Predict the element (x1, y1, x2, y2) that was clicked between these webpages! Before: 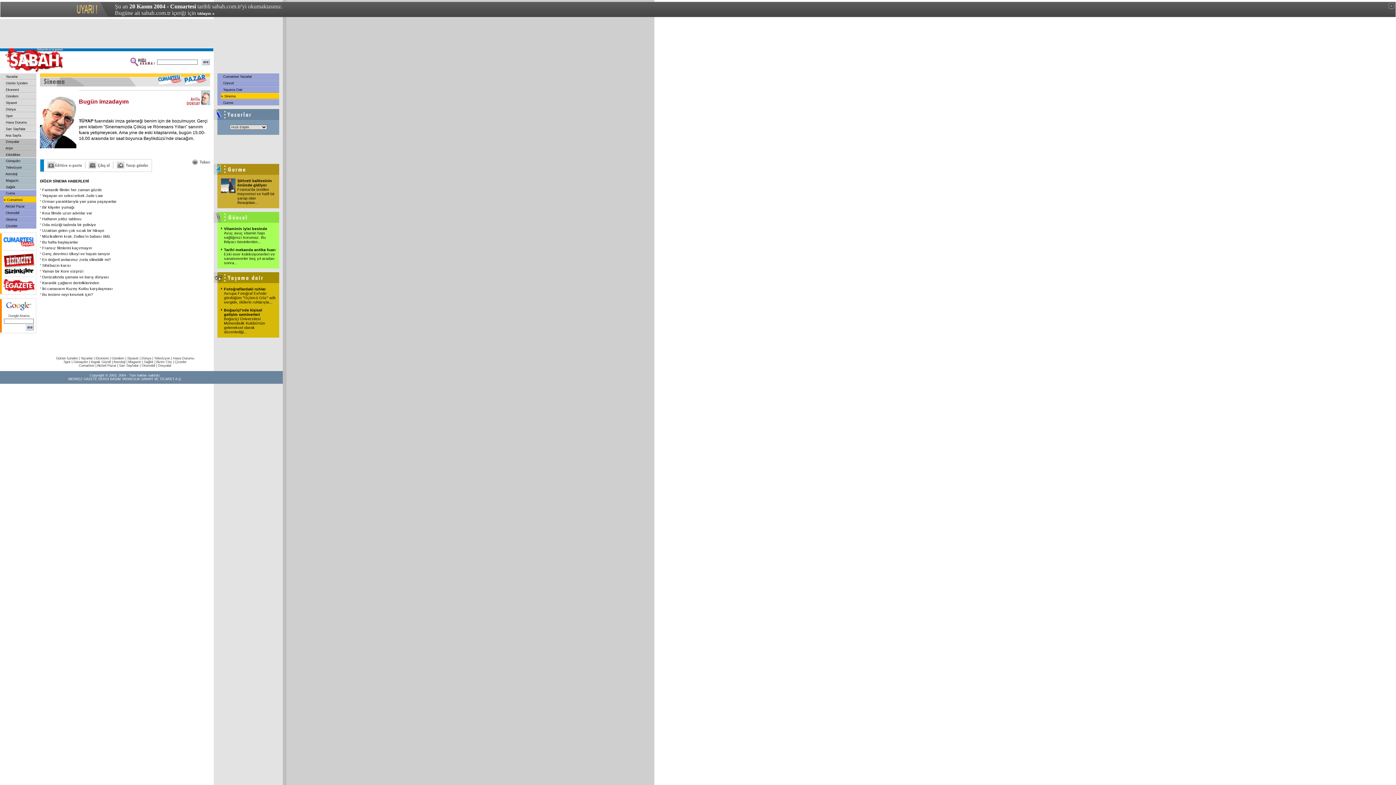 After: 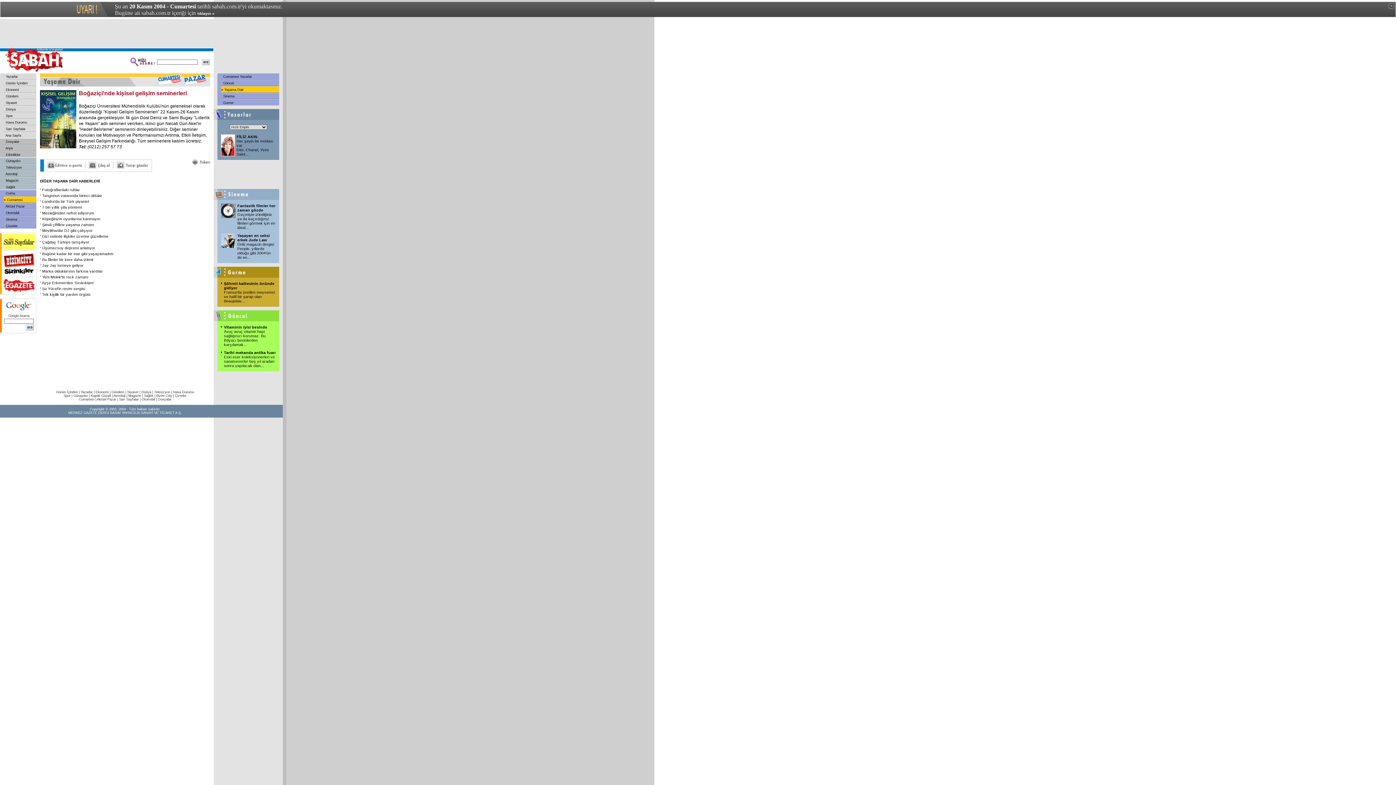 Action: label: Boğaziçi'nde kişisel gelişim seminerleri bbox: (224, 308, 262, 316)